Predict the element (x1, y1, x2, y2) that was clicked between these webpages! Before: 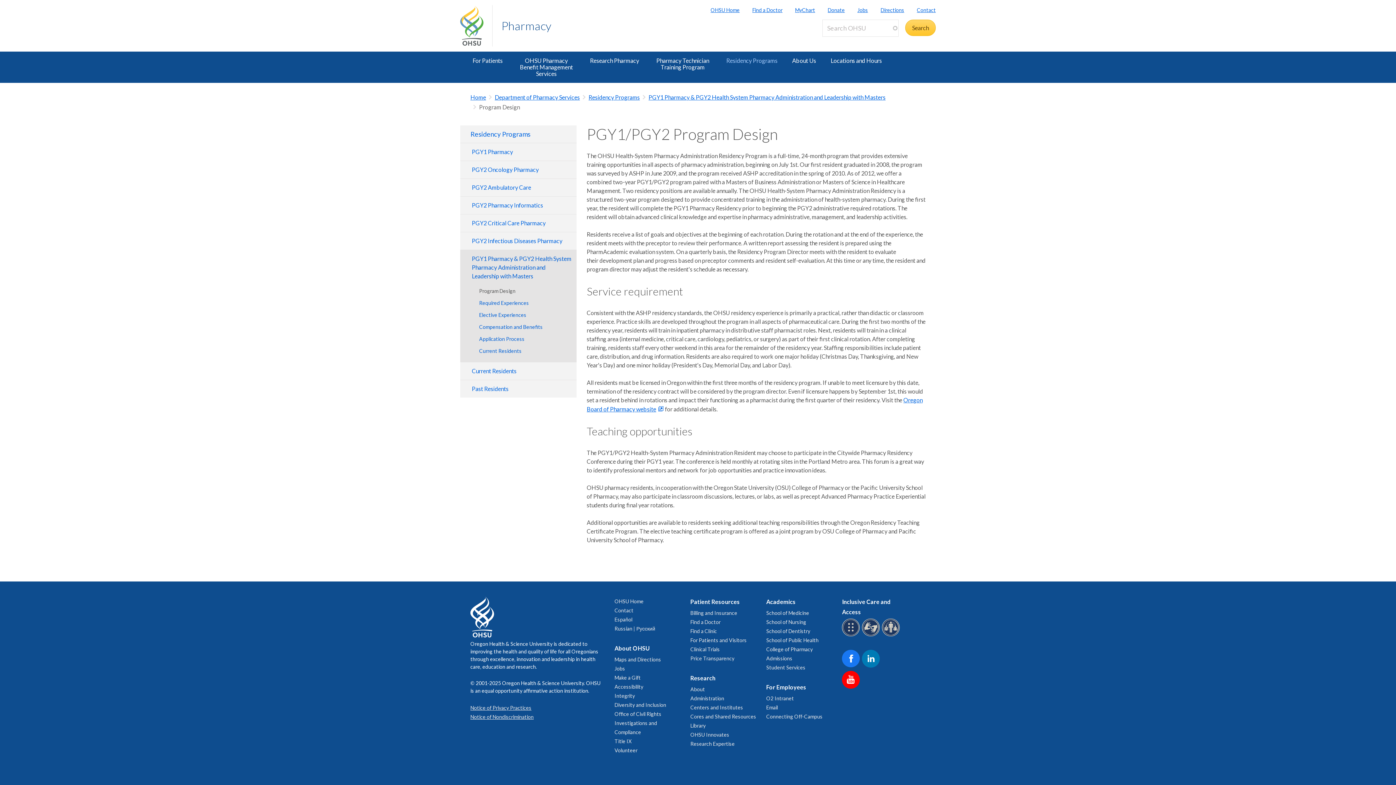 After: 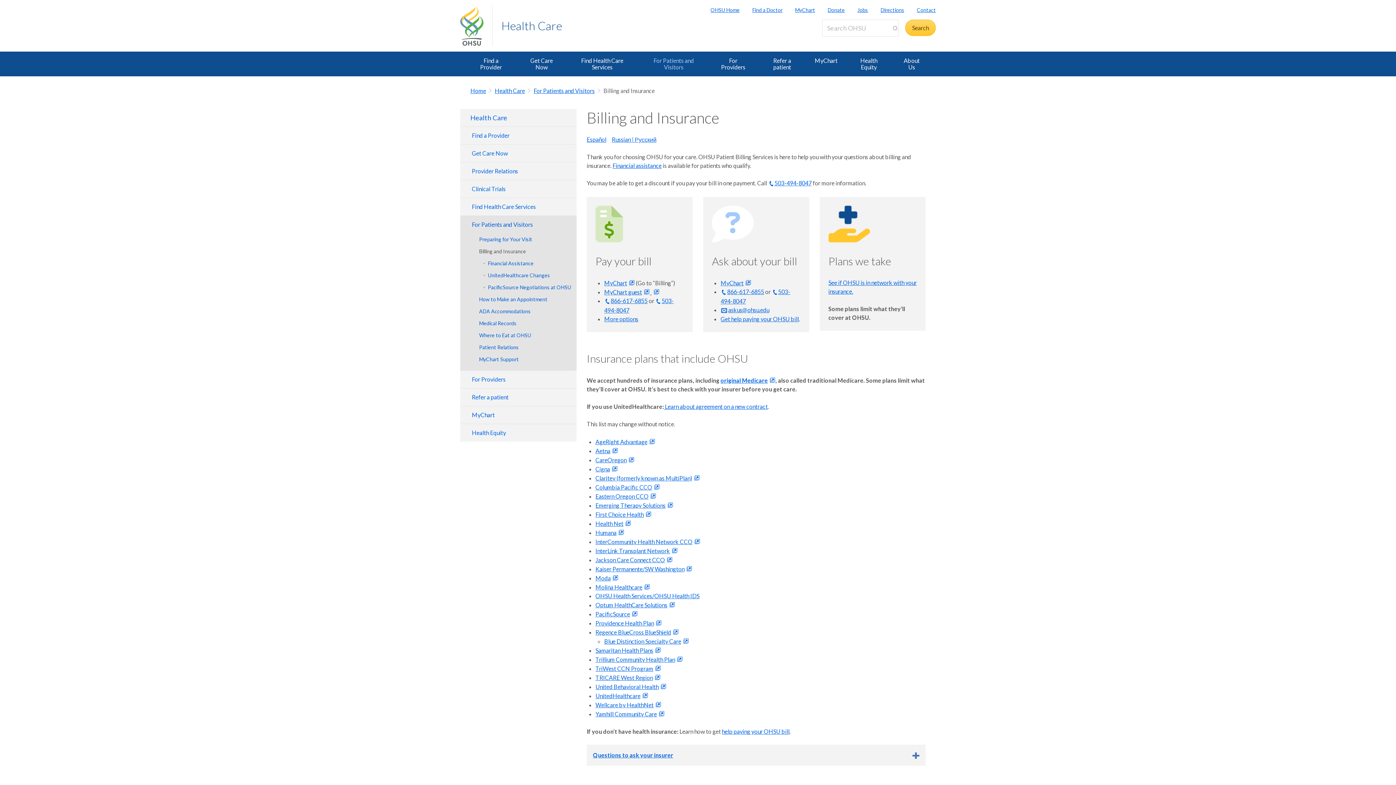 Action: bbox: (690, 610, 737, 616) label: Billing and Insurance